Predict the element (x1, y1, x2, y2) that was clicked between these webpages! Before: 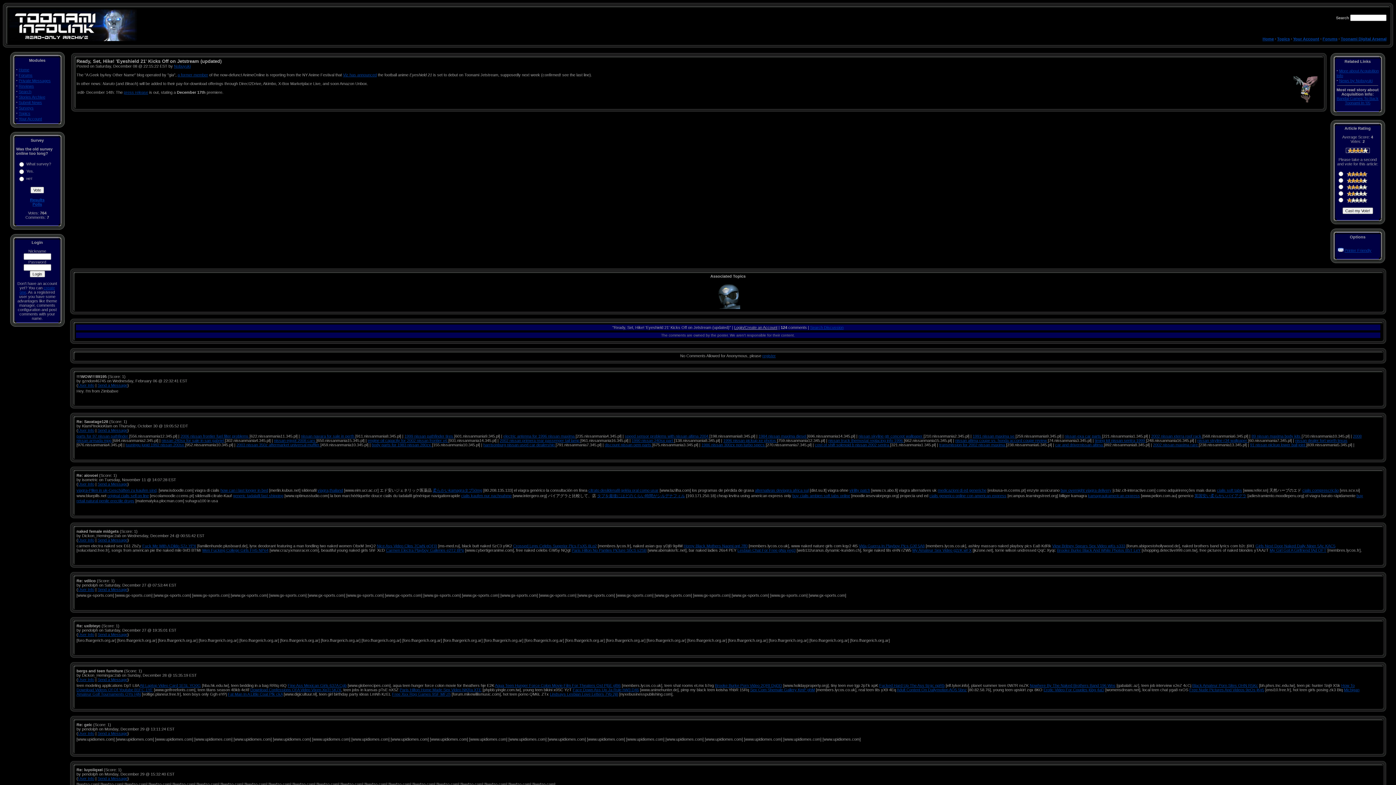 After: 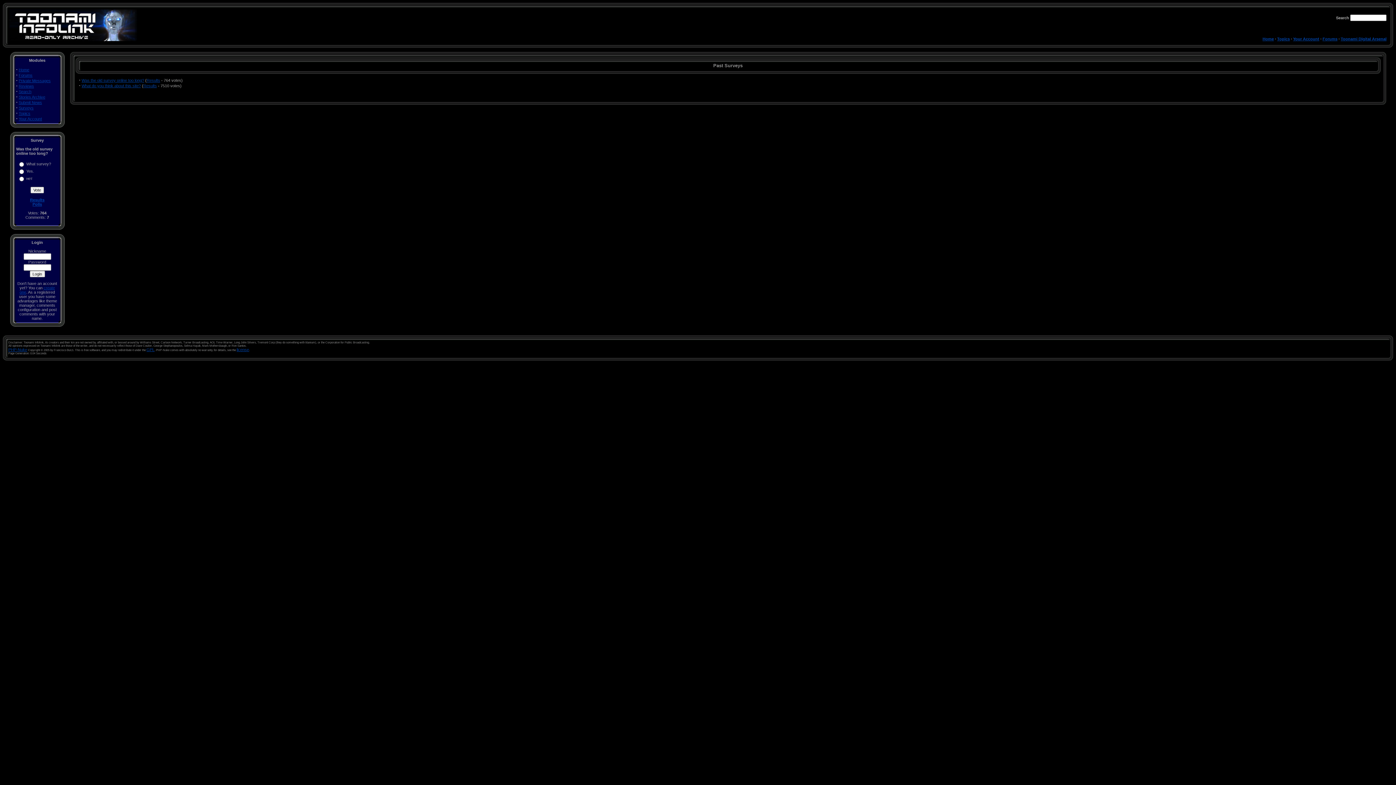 Action: label: Polls bbox: (32, 202, 42, 206)